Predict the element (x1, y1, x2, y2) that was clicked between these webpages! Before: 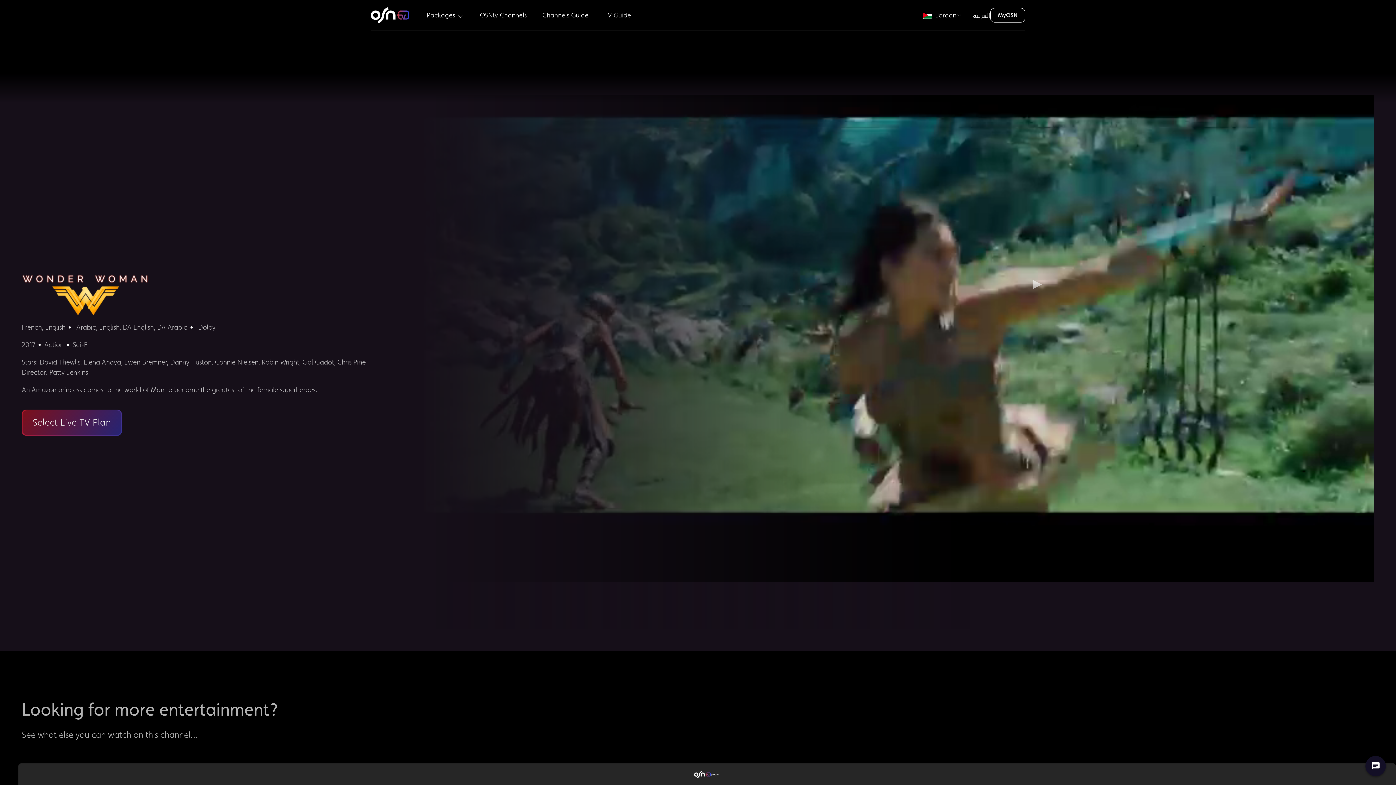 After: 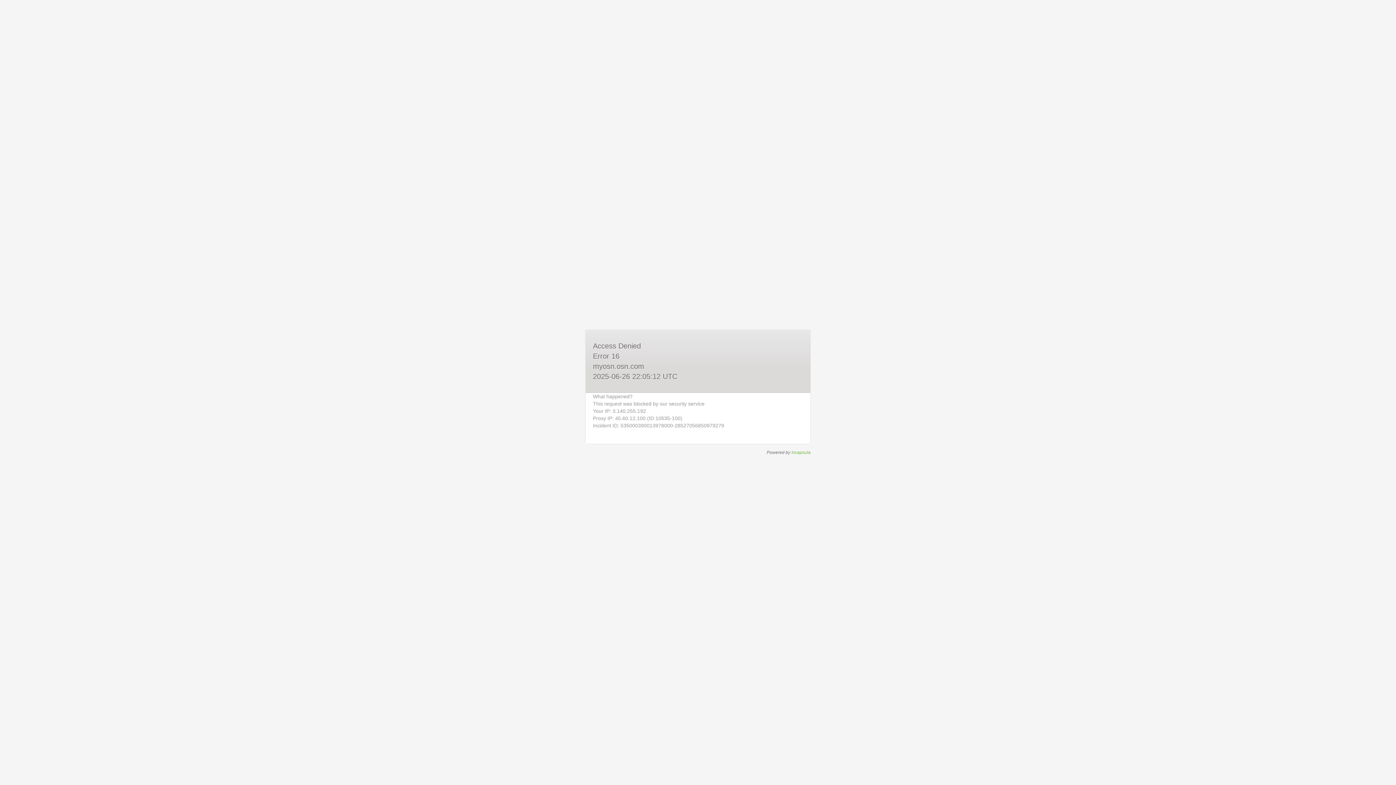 Action: label: MyOSN bbox: (990, 8, 1025, 22)